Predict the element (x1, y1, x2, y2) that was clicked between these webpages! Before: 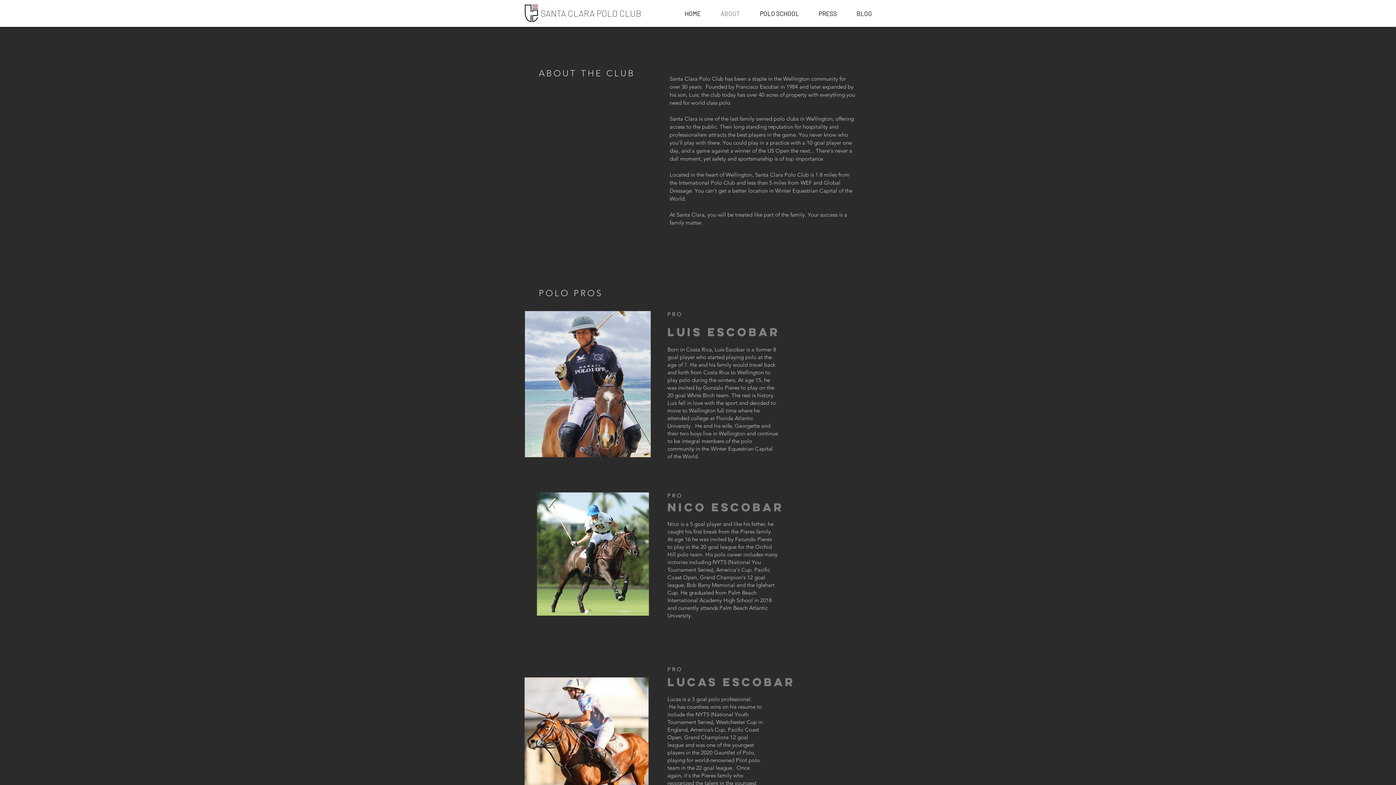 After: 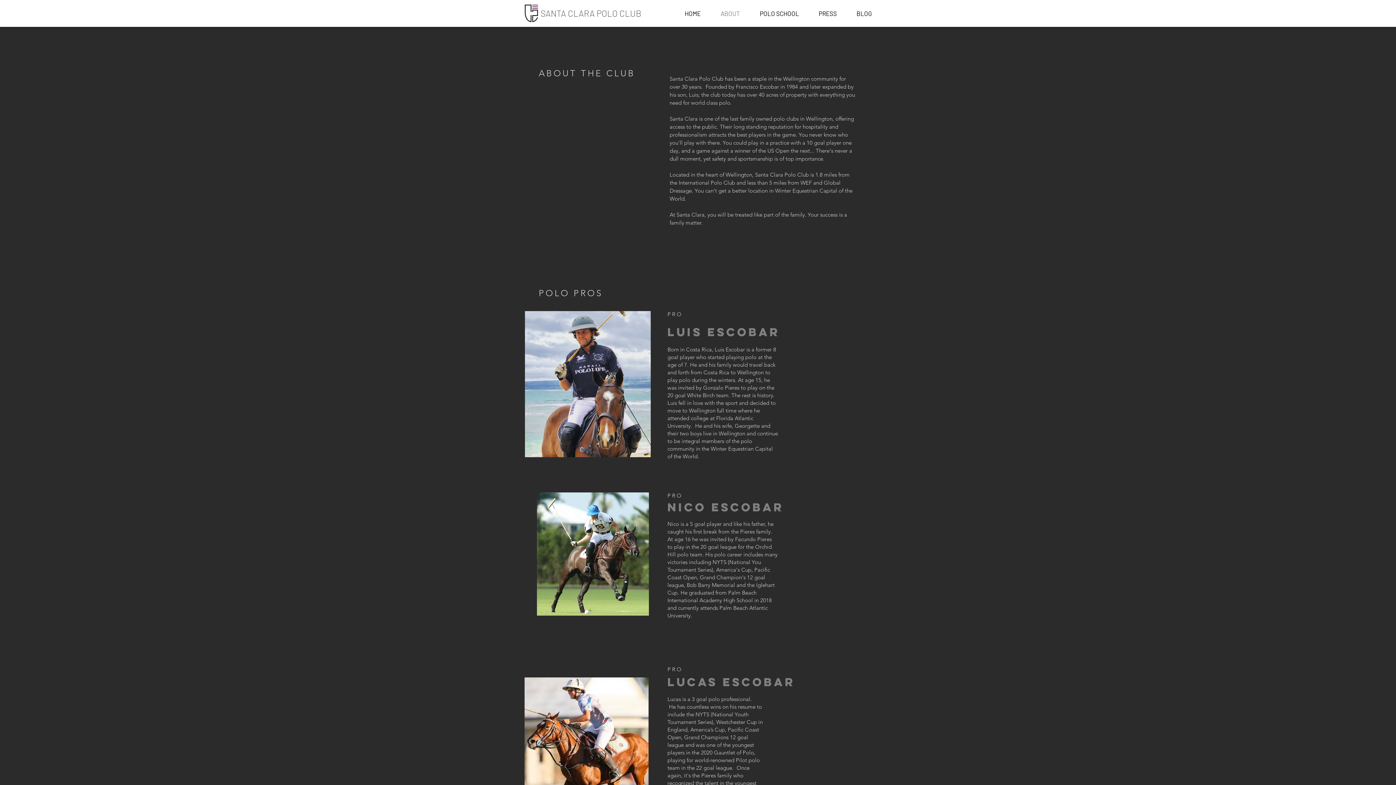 Action: bbox: (710, 7, 750, 19) label: ABOUT